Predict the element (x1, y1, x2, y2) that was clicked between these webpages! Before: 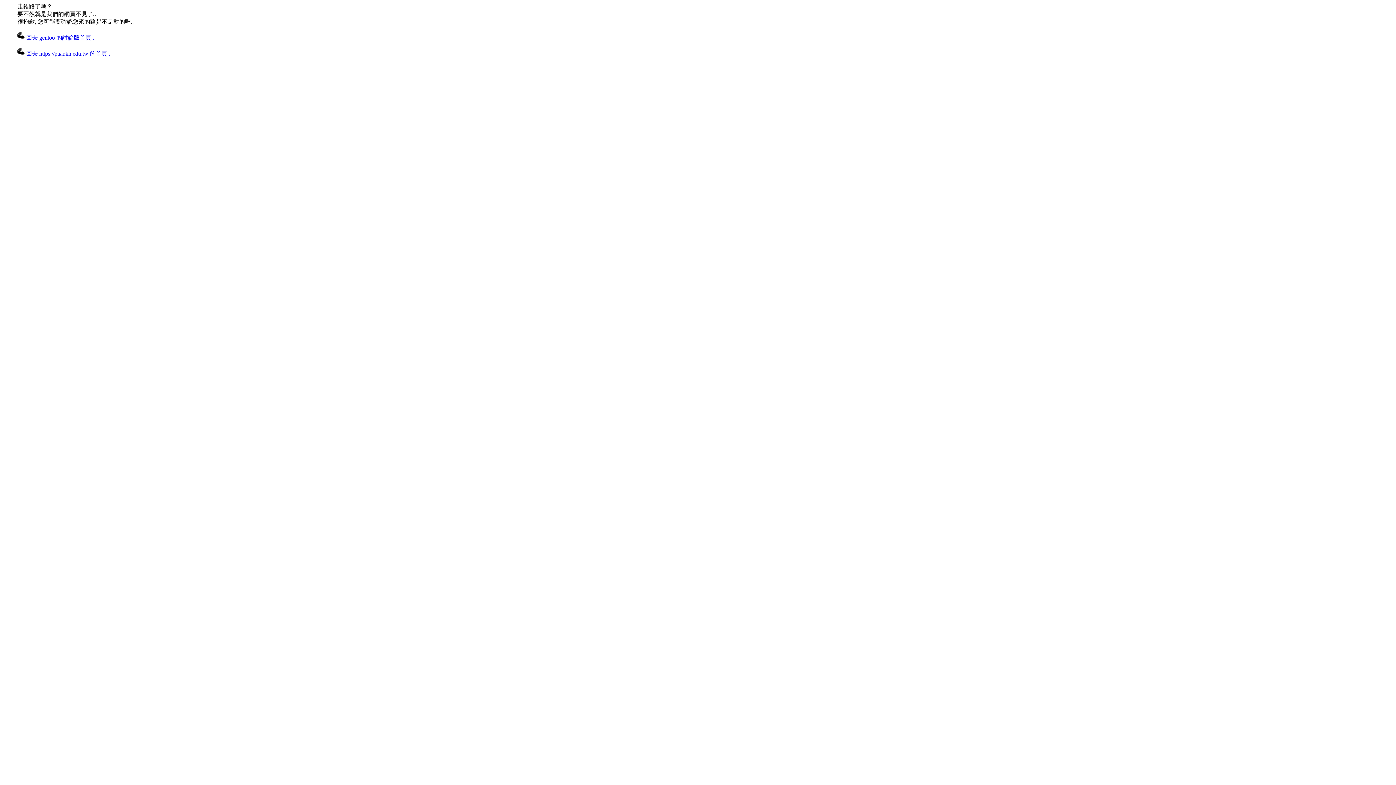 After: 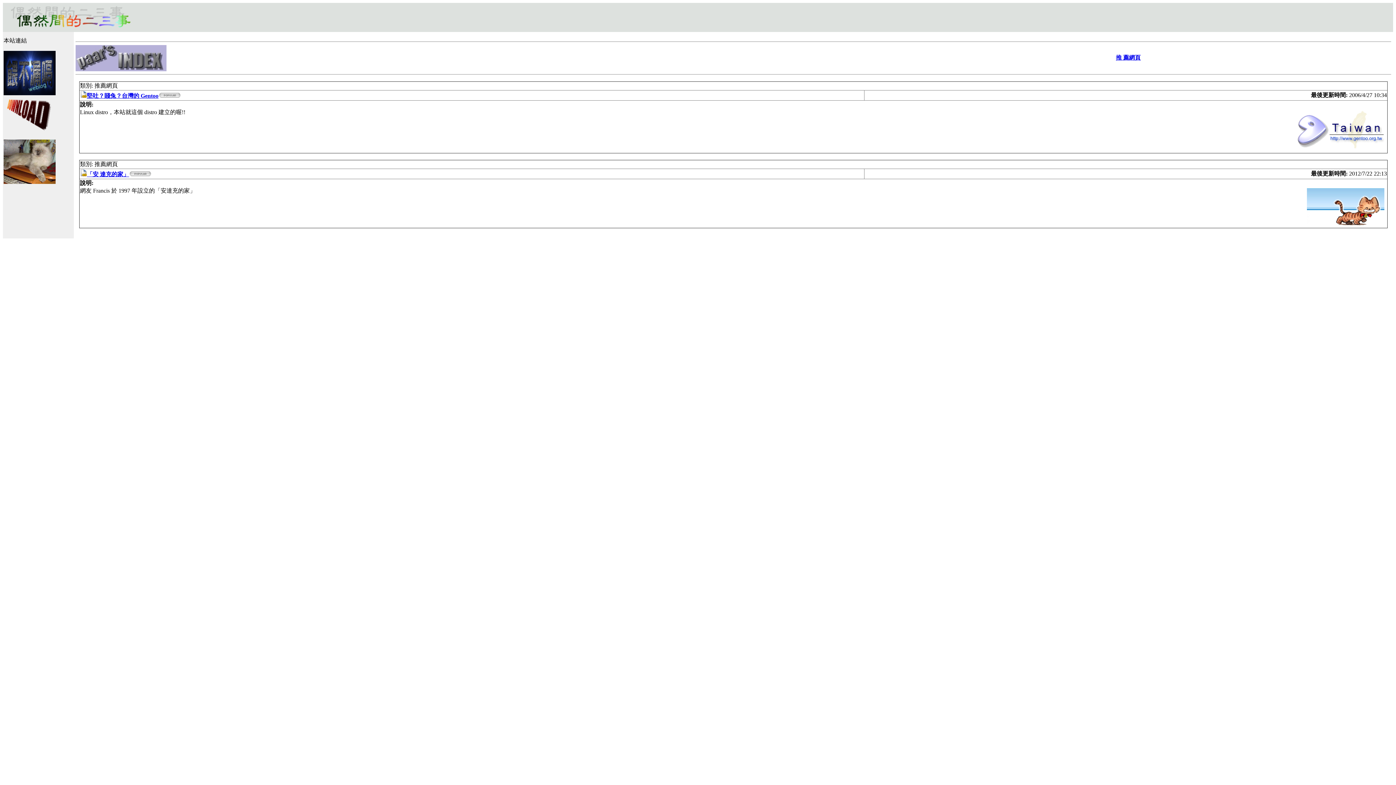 Action: bbox: (17, 50, 110, 56) label:  回去 https://paar.kh.edu.tw 的首頁..